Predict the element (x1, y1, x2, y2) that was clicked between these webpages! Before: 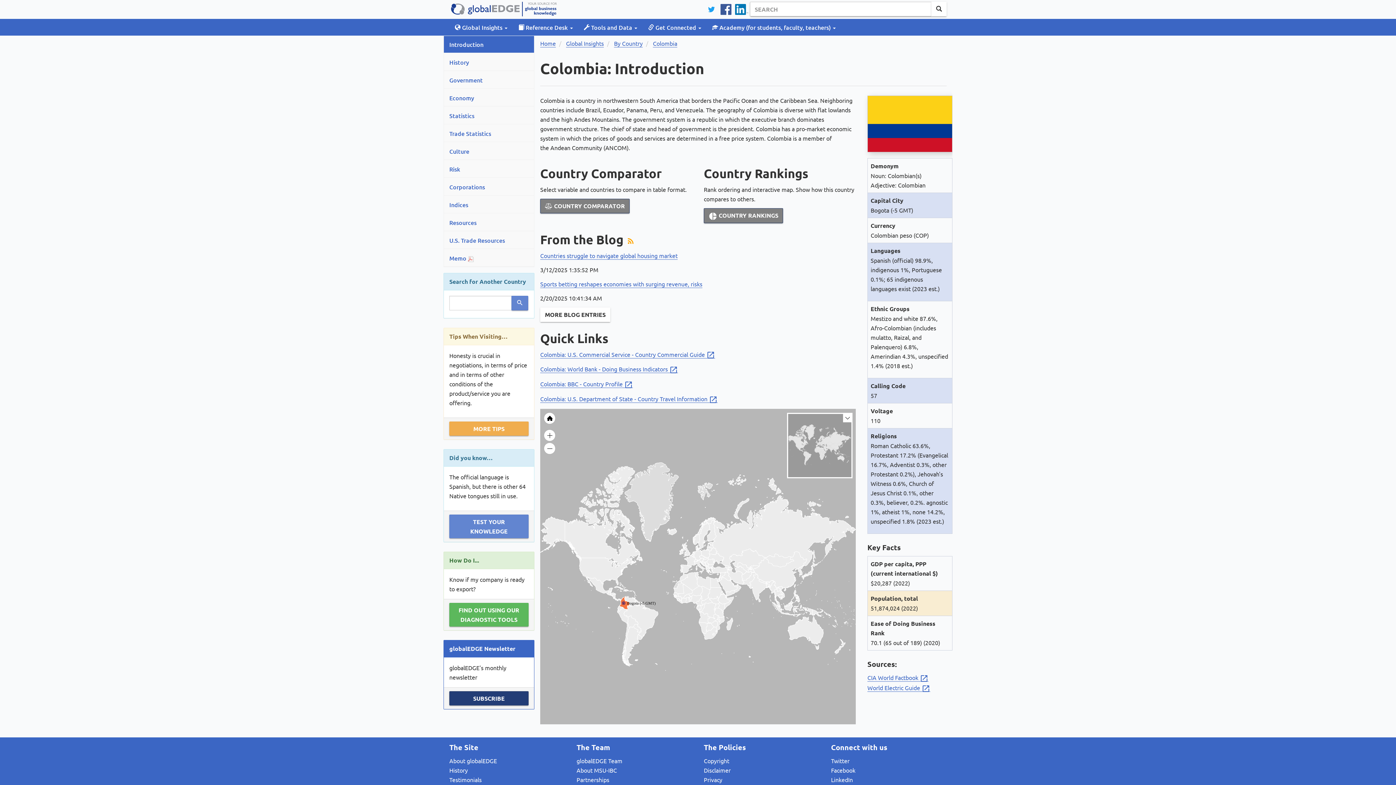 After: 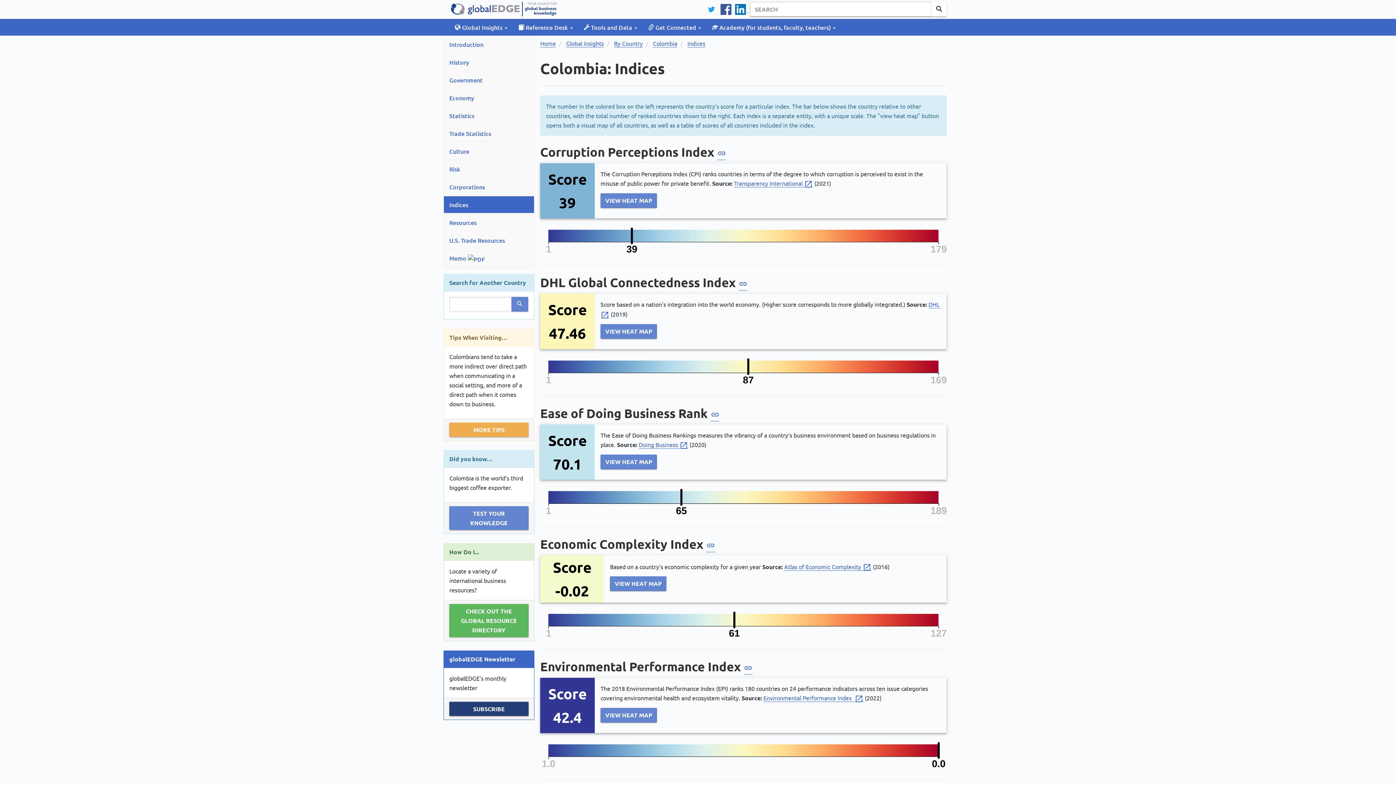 Action: label: Indices bbox: (444, 196, 534, 213)